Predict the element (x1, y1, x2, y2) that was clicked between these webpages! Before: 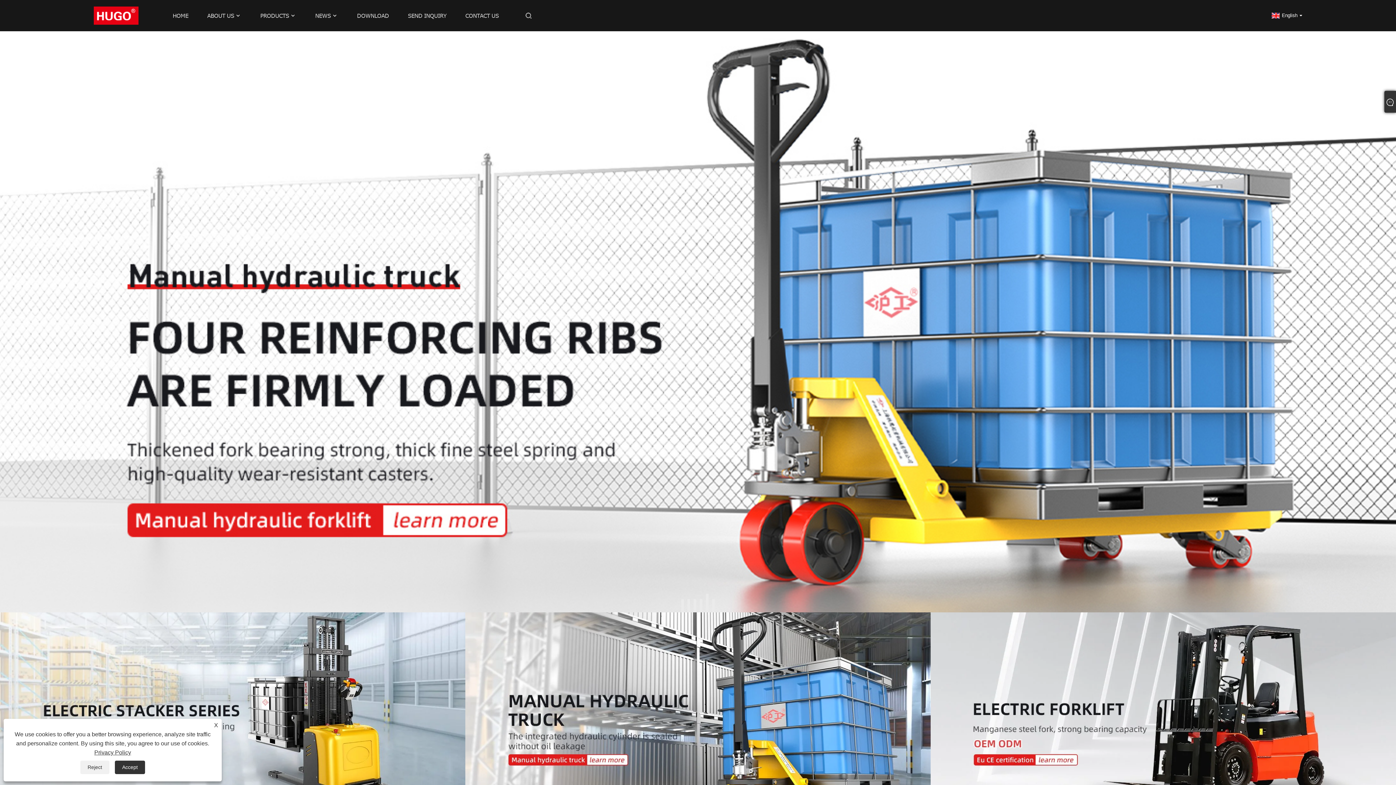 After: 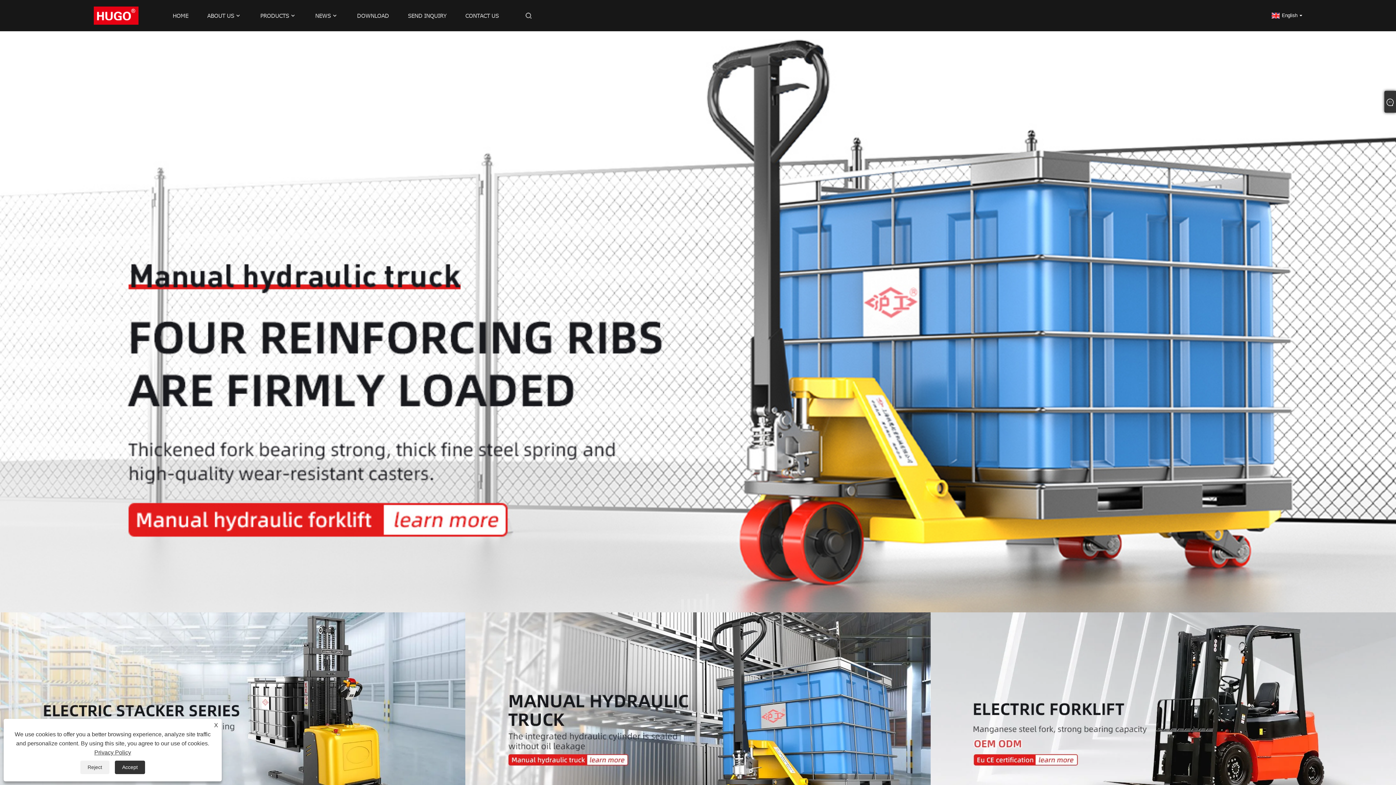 Action: label: Go to slide 1 bbox: (681, 594, 684, 612)